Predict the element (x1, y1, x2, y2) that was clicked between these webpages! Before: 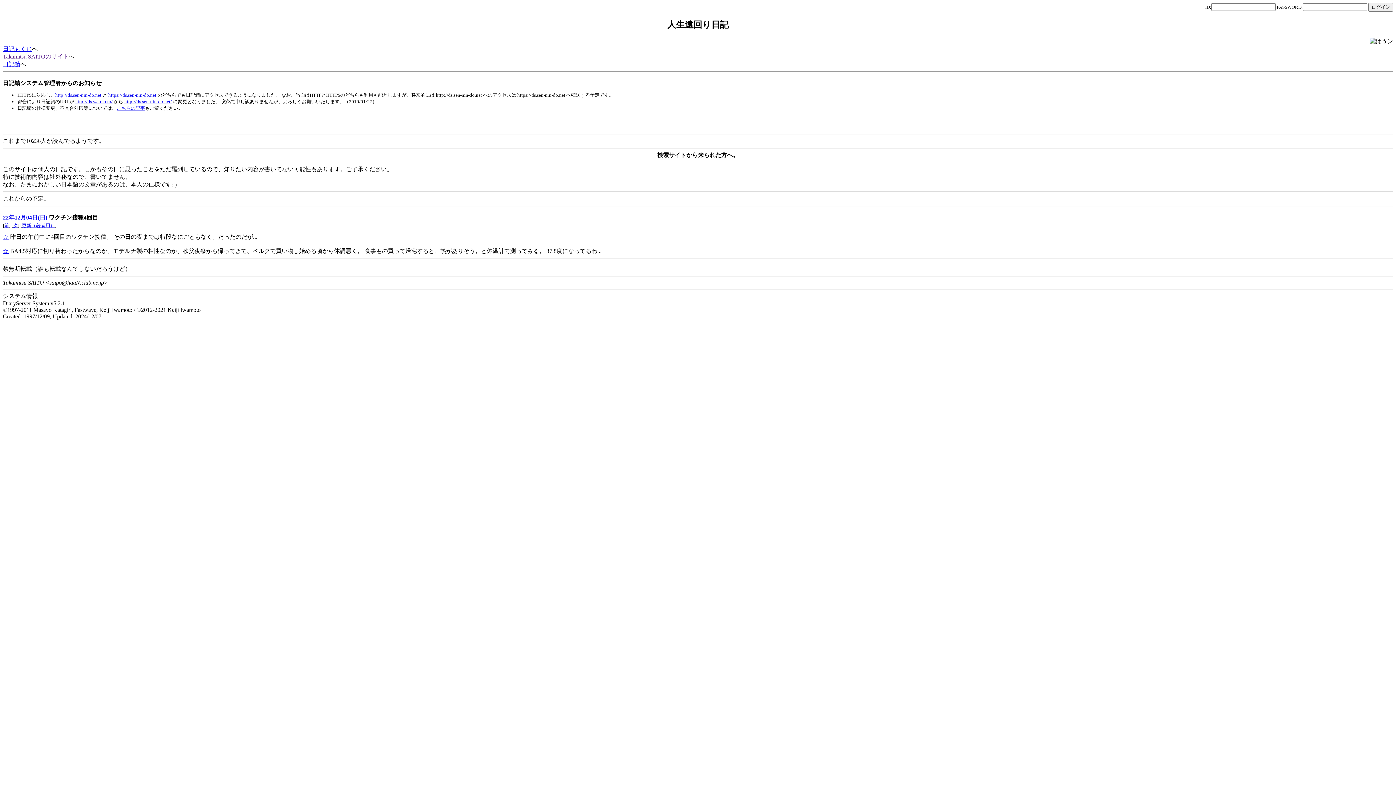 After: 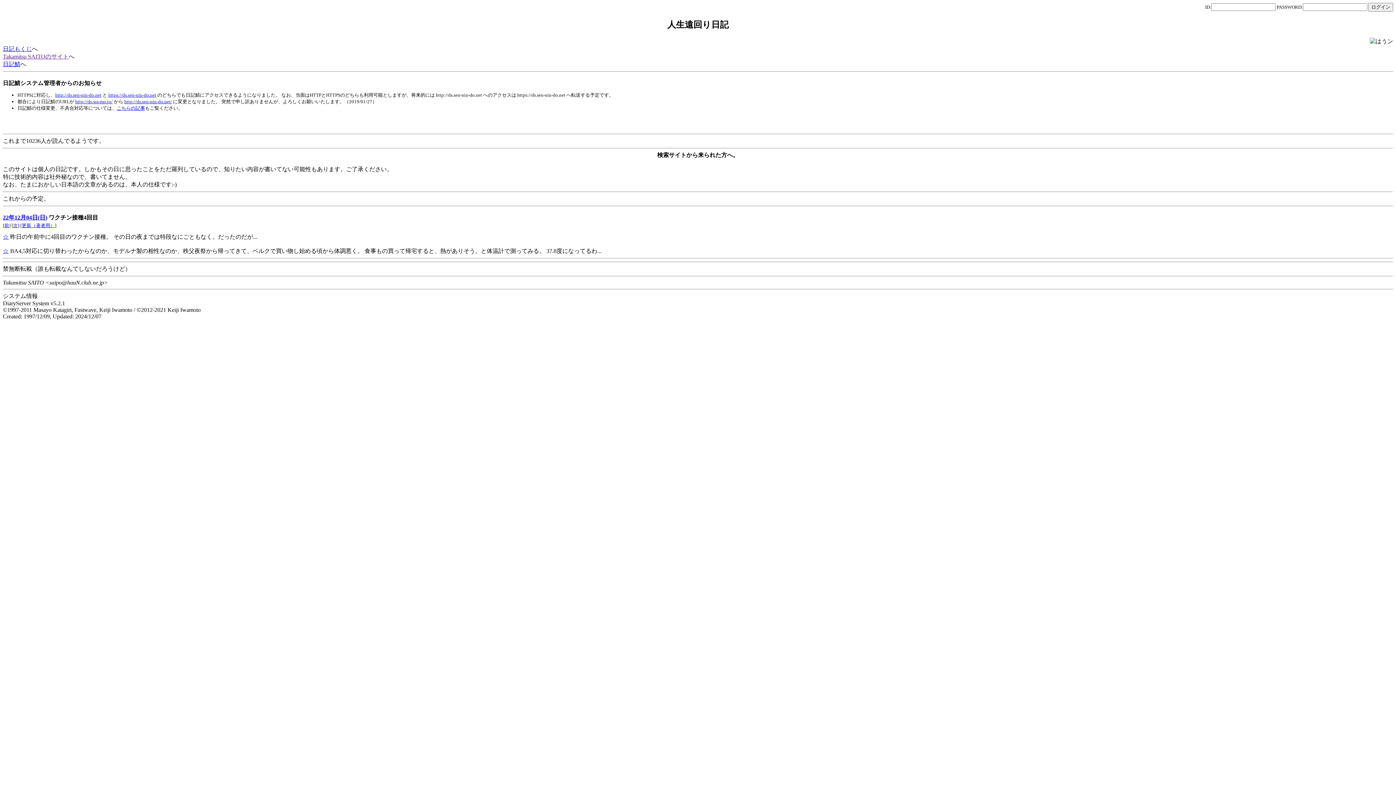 Action: bbox: (2, 53, 68, 59) label: Takamitsu SAITOのサイト